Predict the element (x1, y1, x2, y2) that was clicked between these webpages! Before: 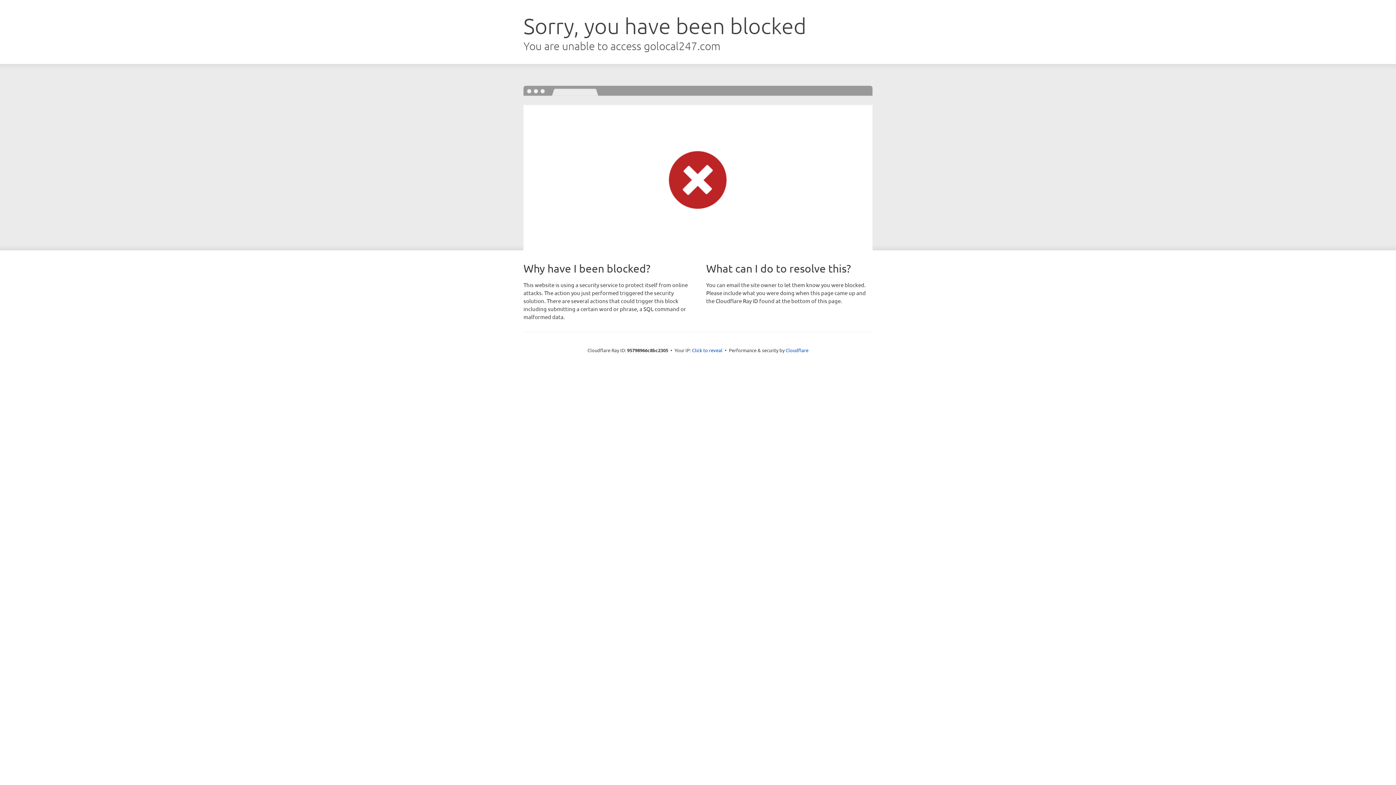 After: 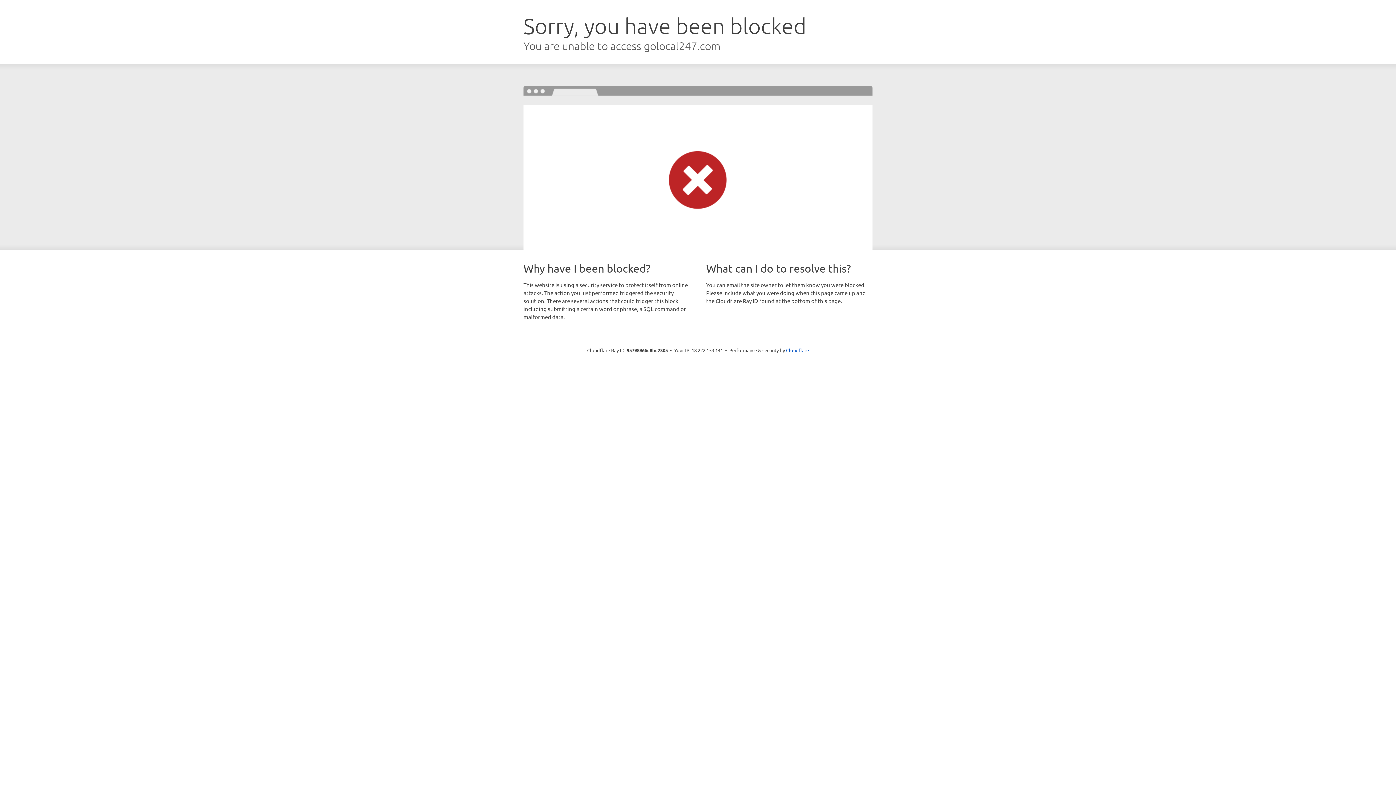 Action: label: Click to reveal bbox: (692, 346, 722, 353)